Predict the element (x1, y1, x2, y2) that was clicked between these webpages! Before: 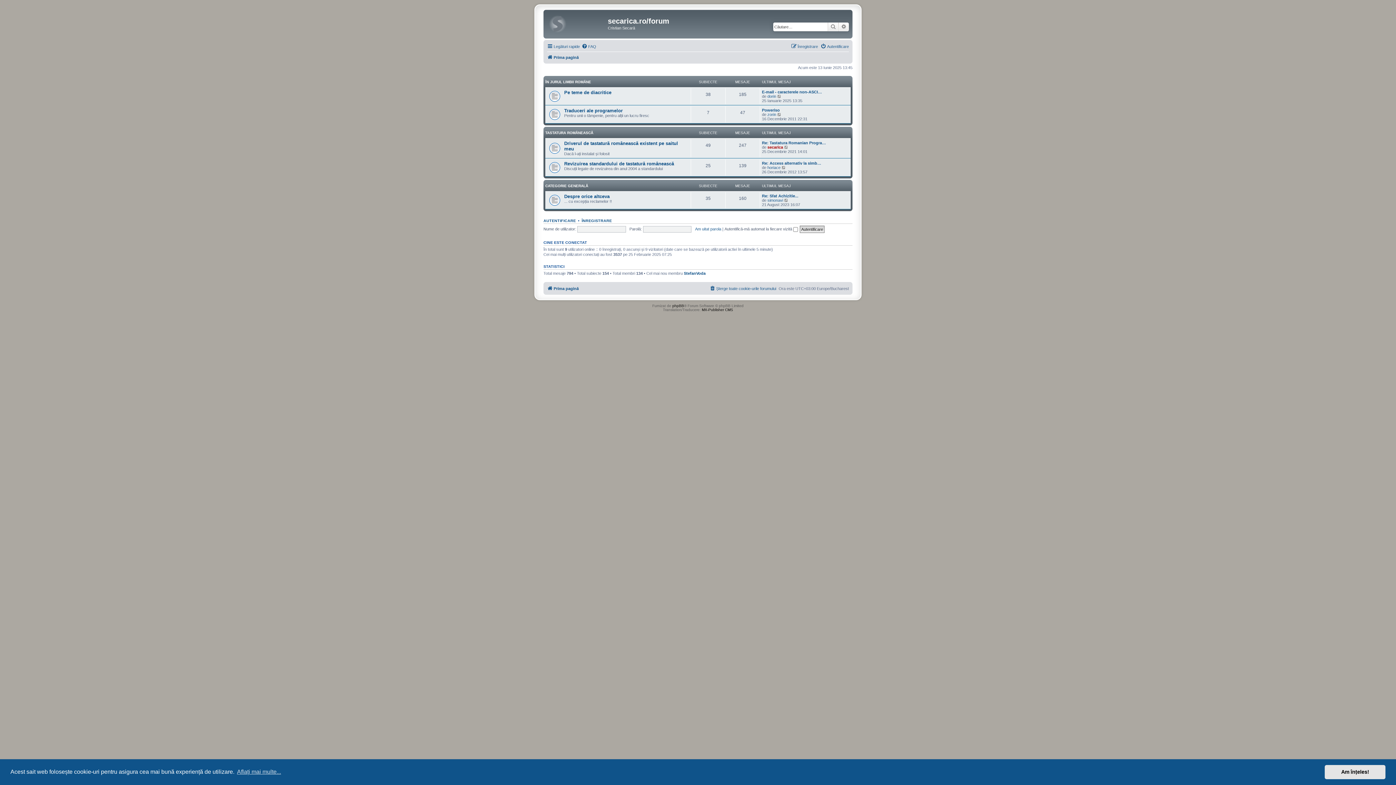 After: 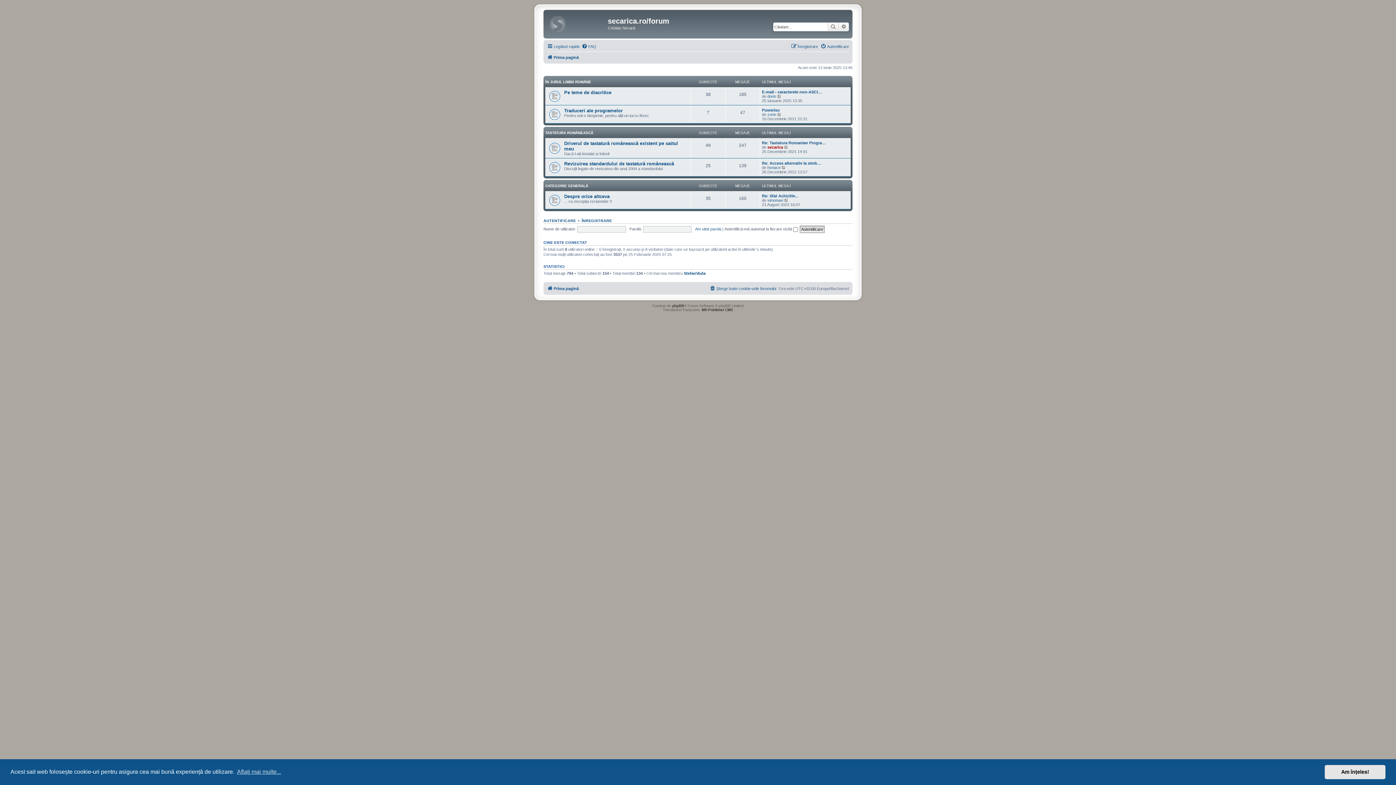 Action: bbox: (545, 11, 608, 34)